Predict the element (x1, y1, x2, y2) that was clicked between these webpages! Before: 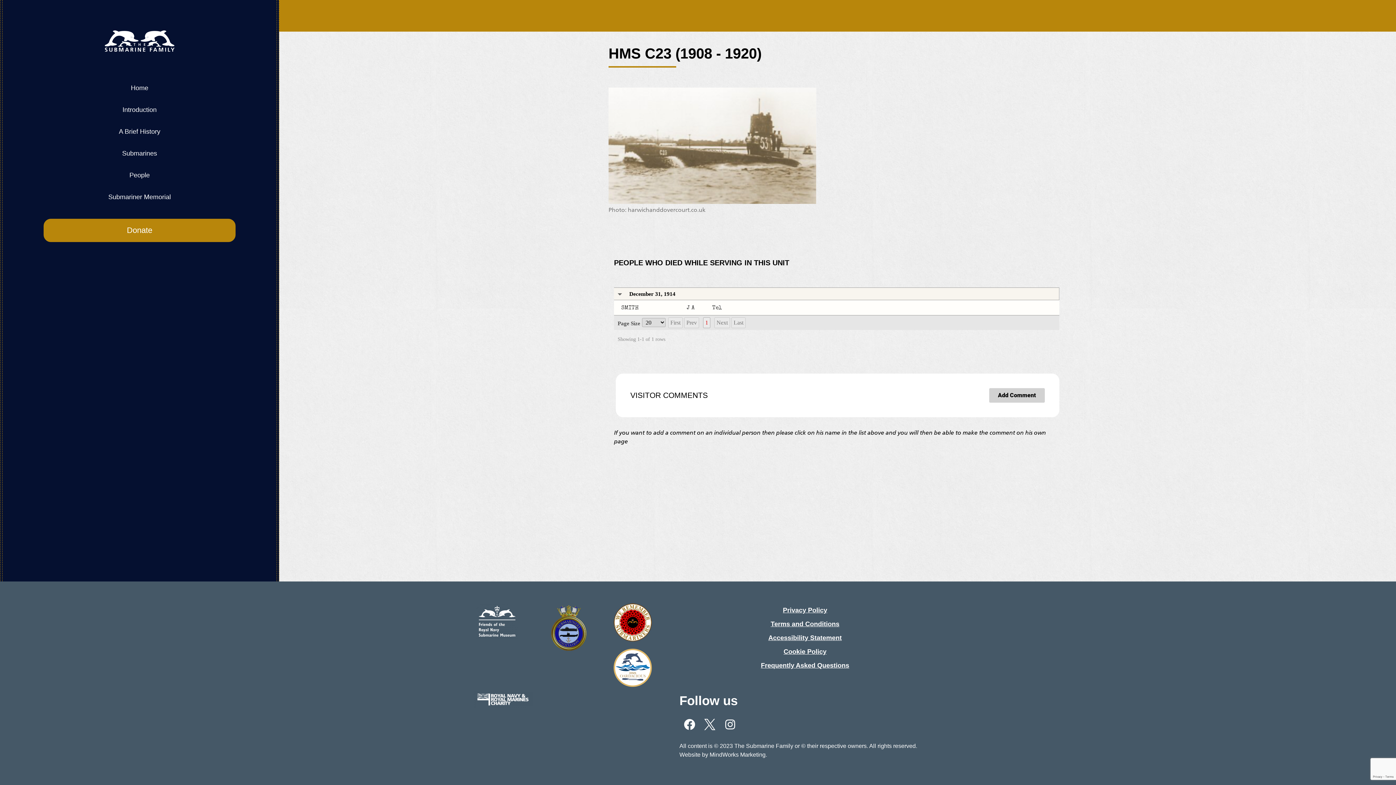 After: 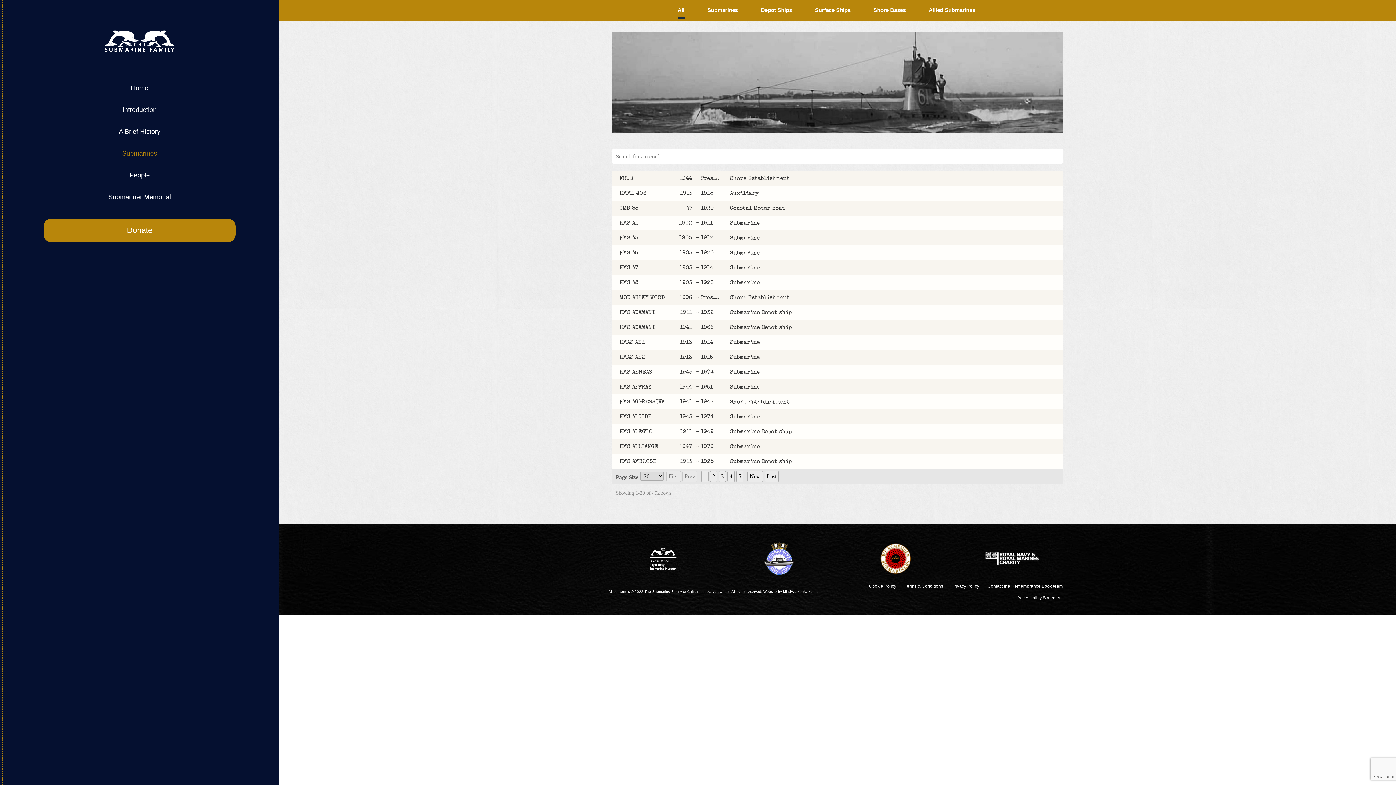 Action: bbox: (43, 142, 235, 164) label: Submarines